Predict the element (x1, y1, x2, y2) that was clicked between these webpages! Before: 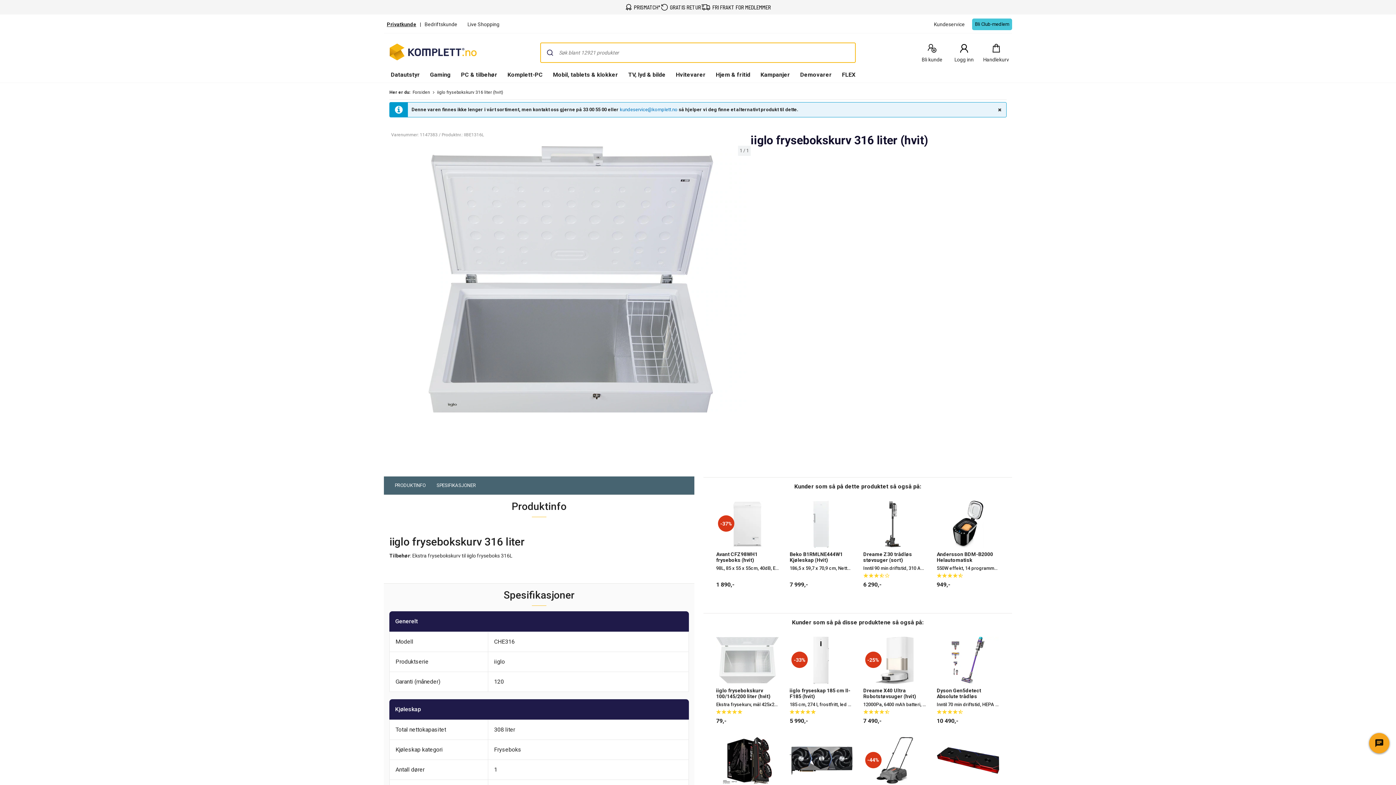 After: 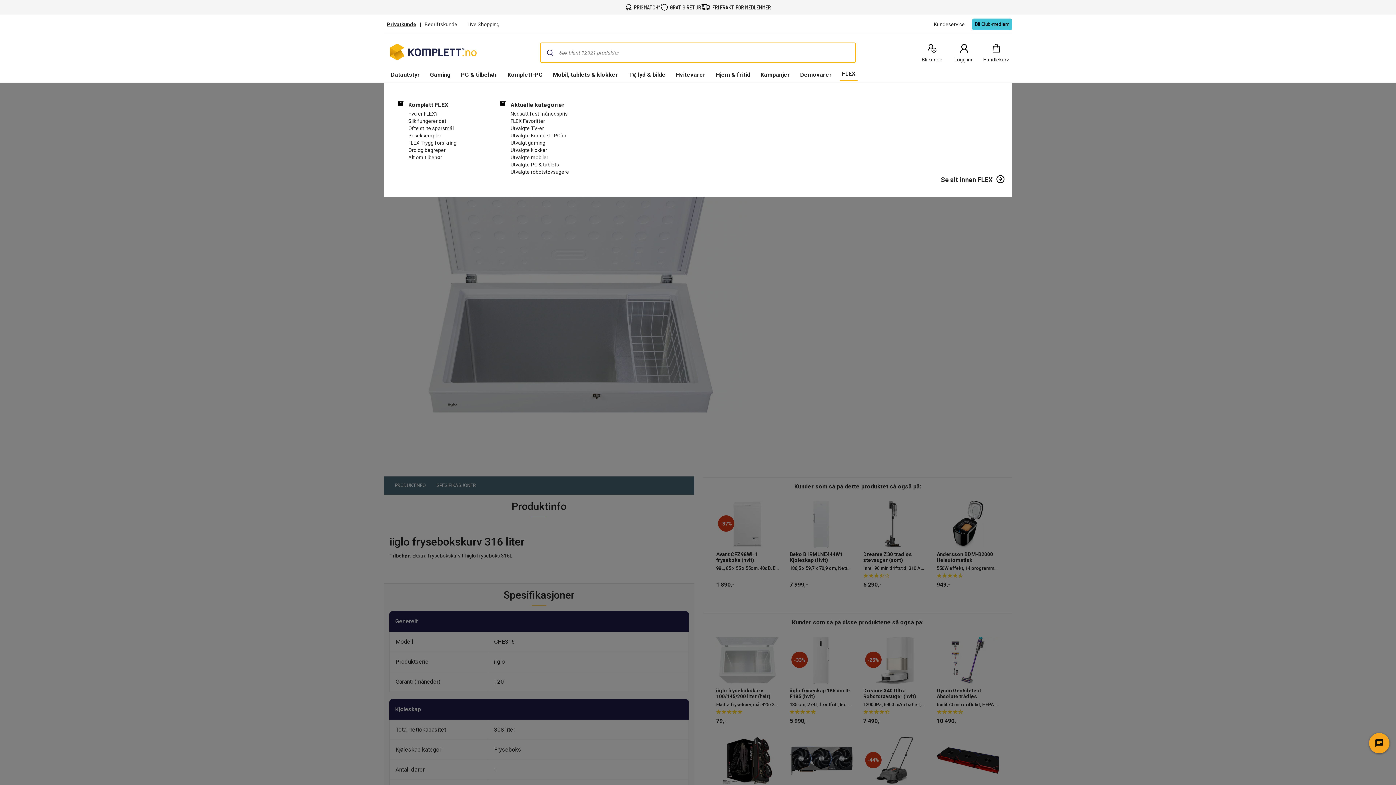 Action: bbox: (840, 68, 857, 82) label: FLEX